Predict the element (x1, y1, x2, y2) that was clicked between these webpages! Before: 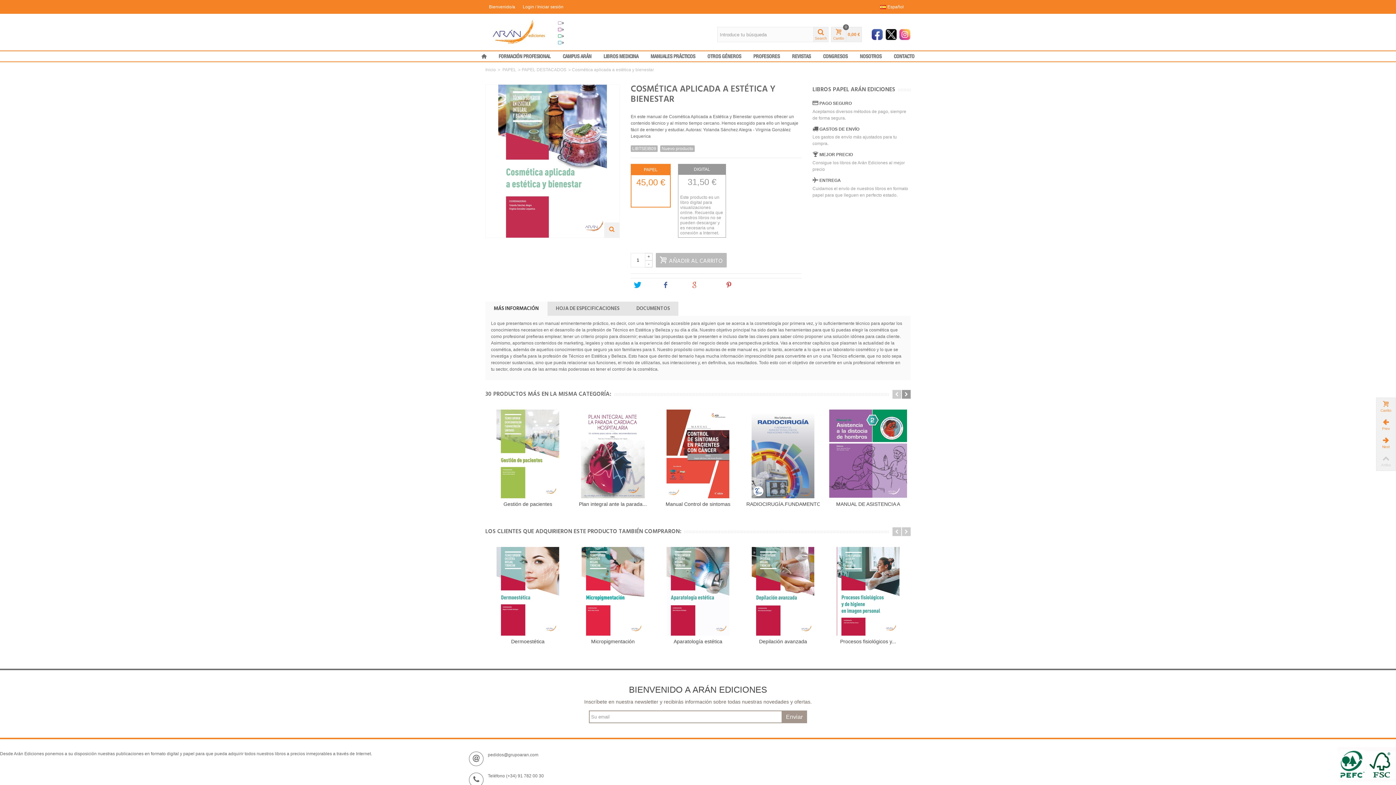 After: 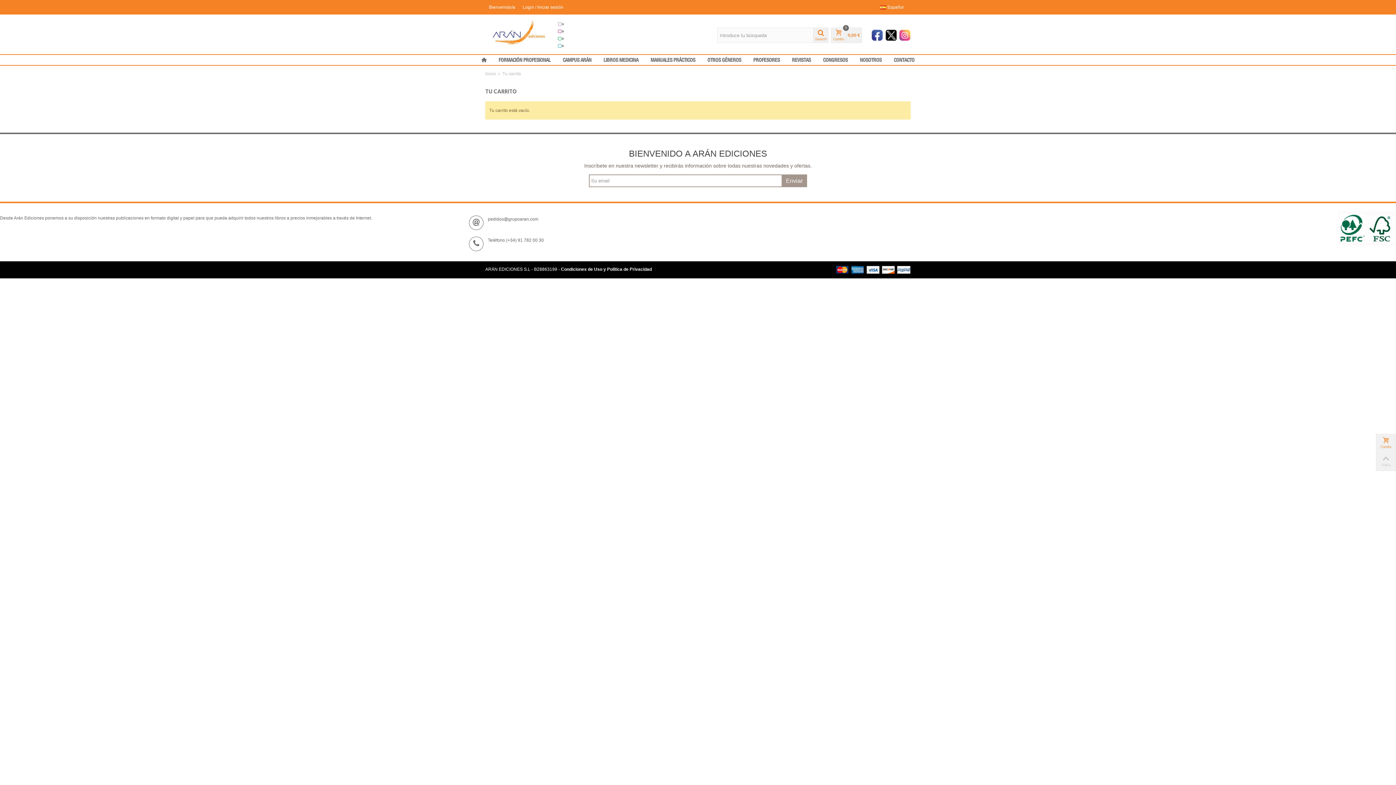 Action: label: Carrito bbox: (1376, 398, 1396, 416)